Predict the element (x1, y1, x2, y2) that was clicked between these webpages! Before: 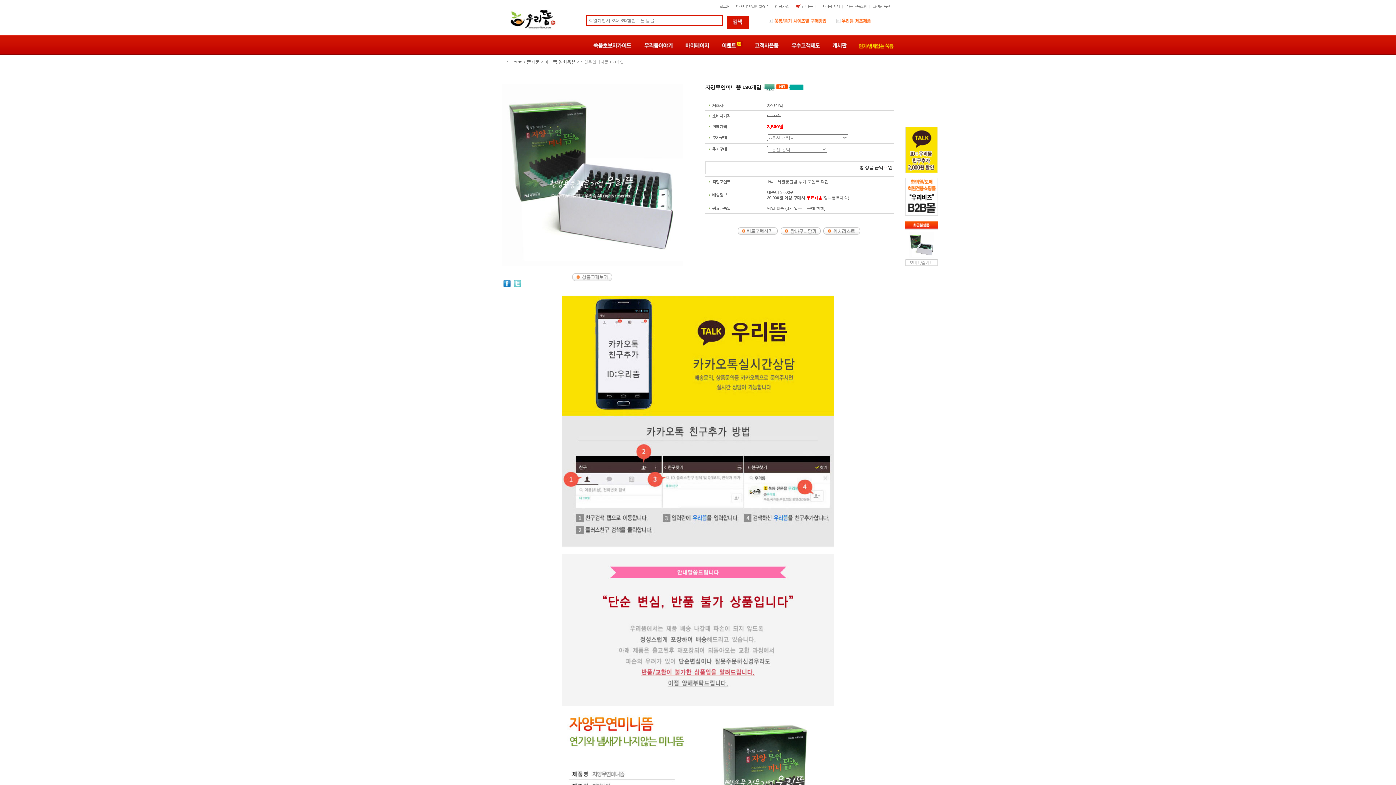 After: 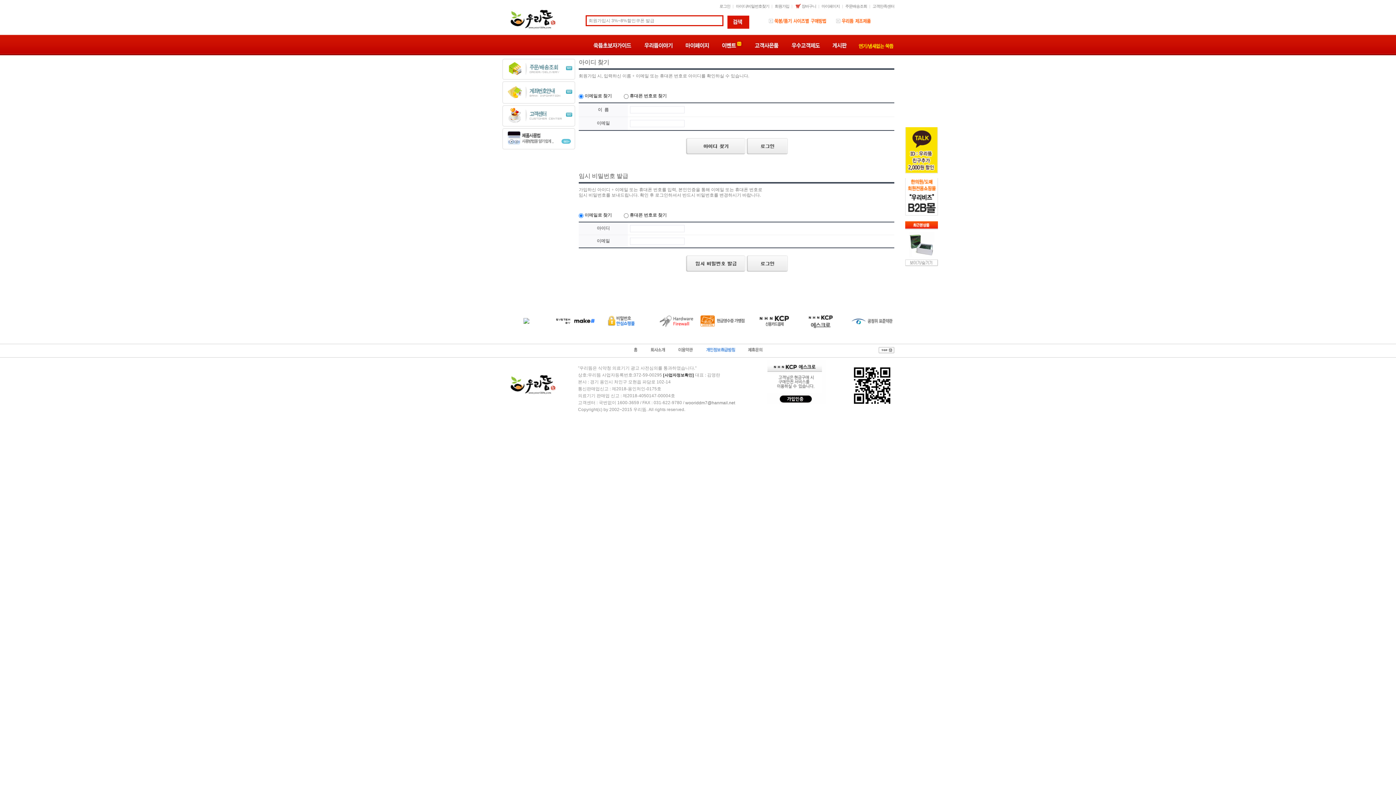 Action: bbox: (736, 4, 769, 8) label: 아이디/비밀번호찾기